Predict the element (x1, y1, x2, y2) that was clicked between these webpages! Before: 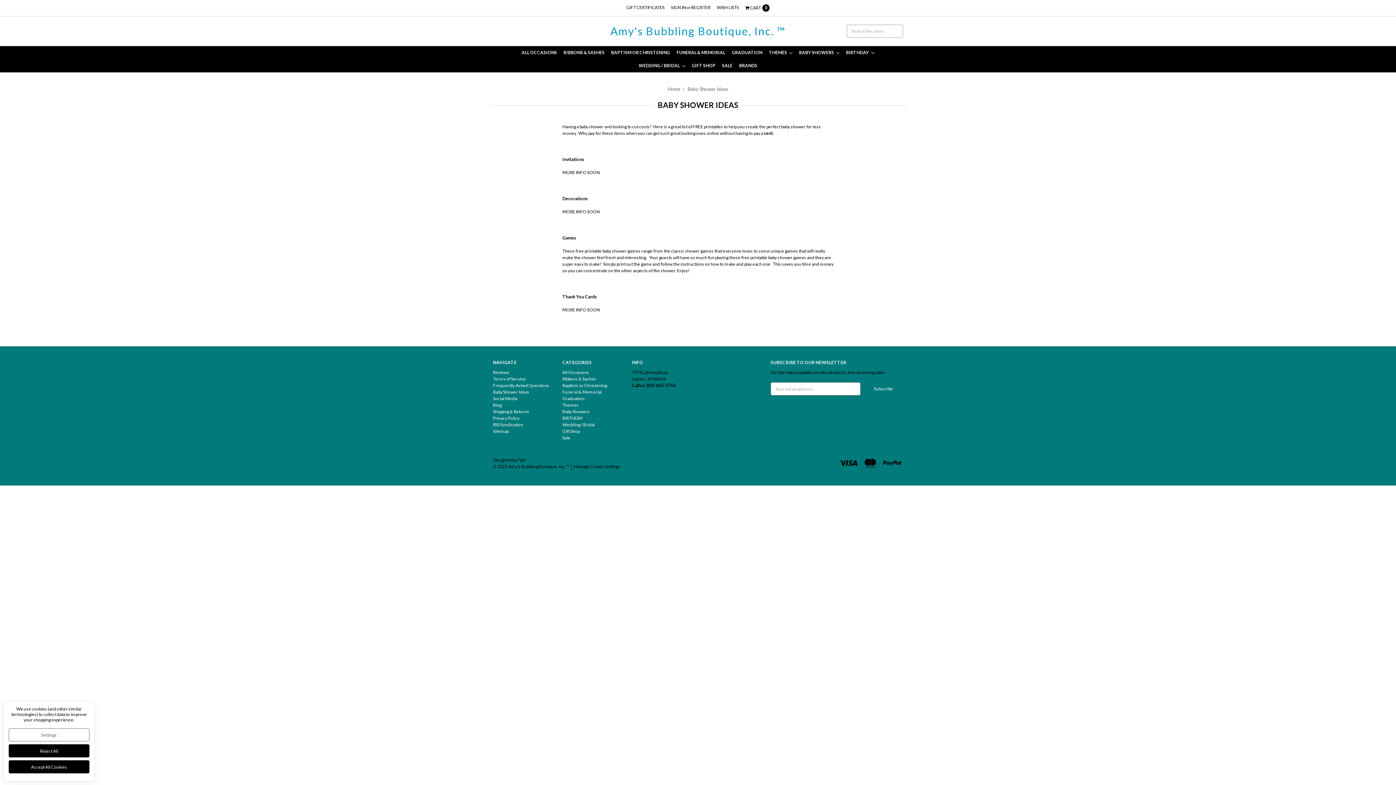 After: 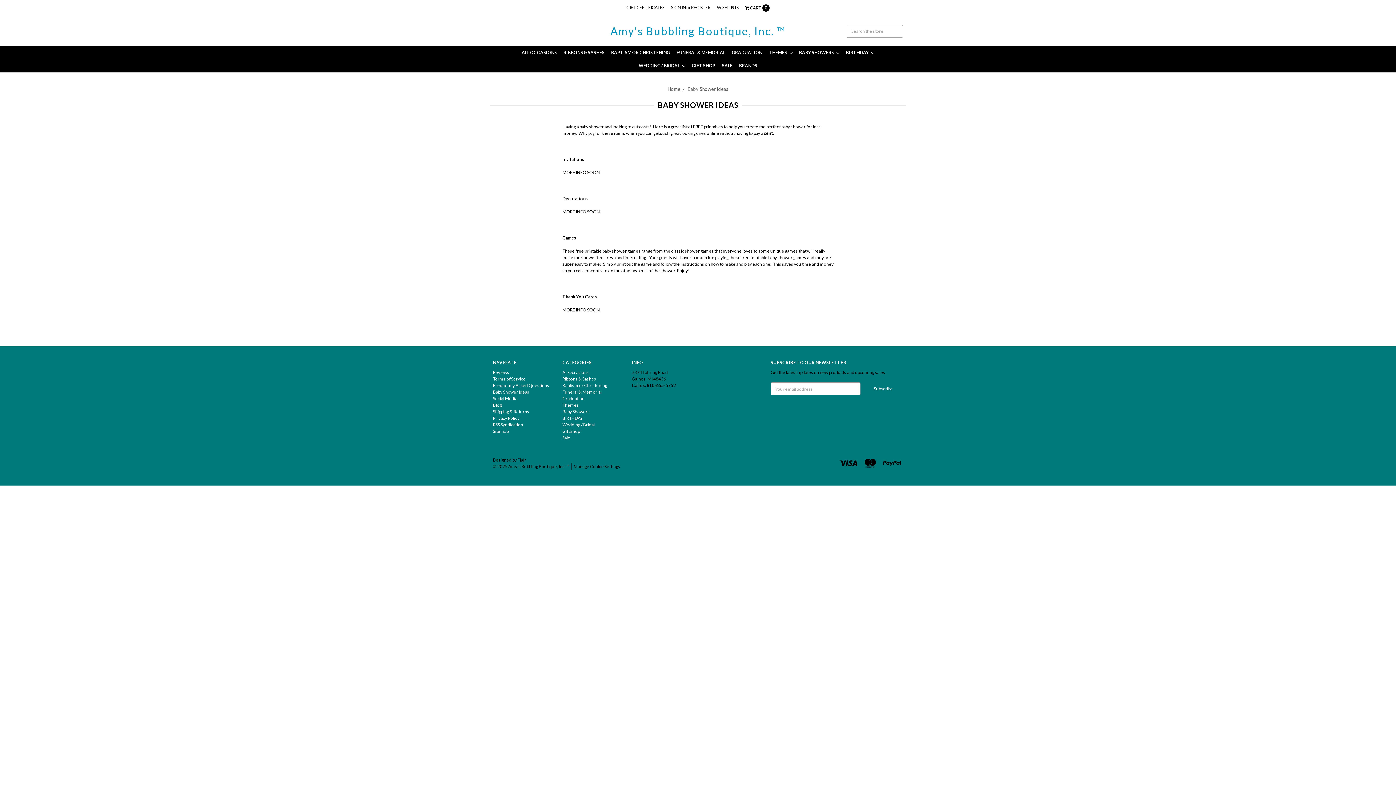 Action: bbox: (8, 744, 89, 757) label: Reject All